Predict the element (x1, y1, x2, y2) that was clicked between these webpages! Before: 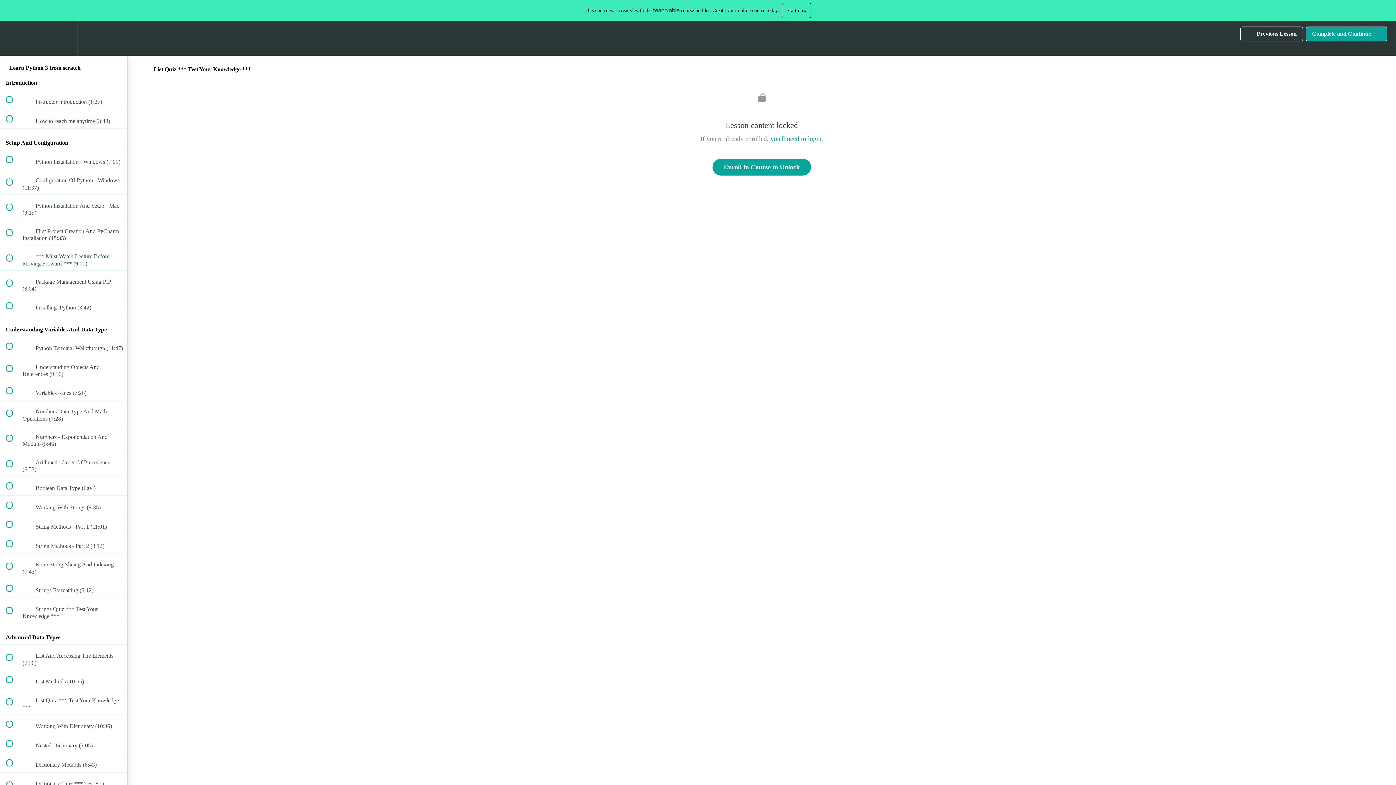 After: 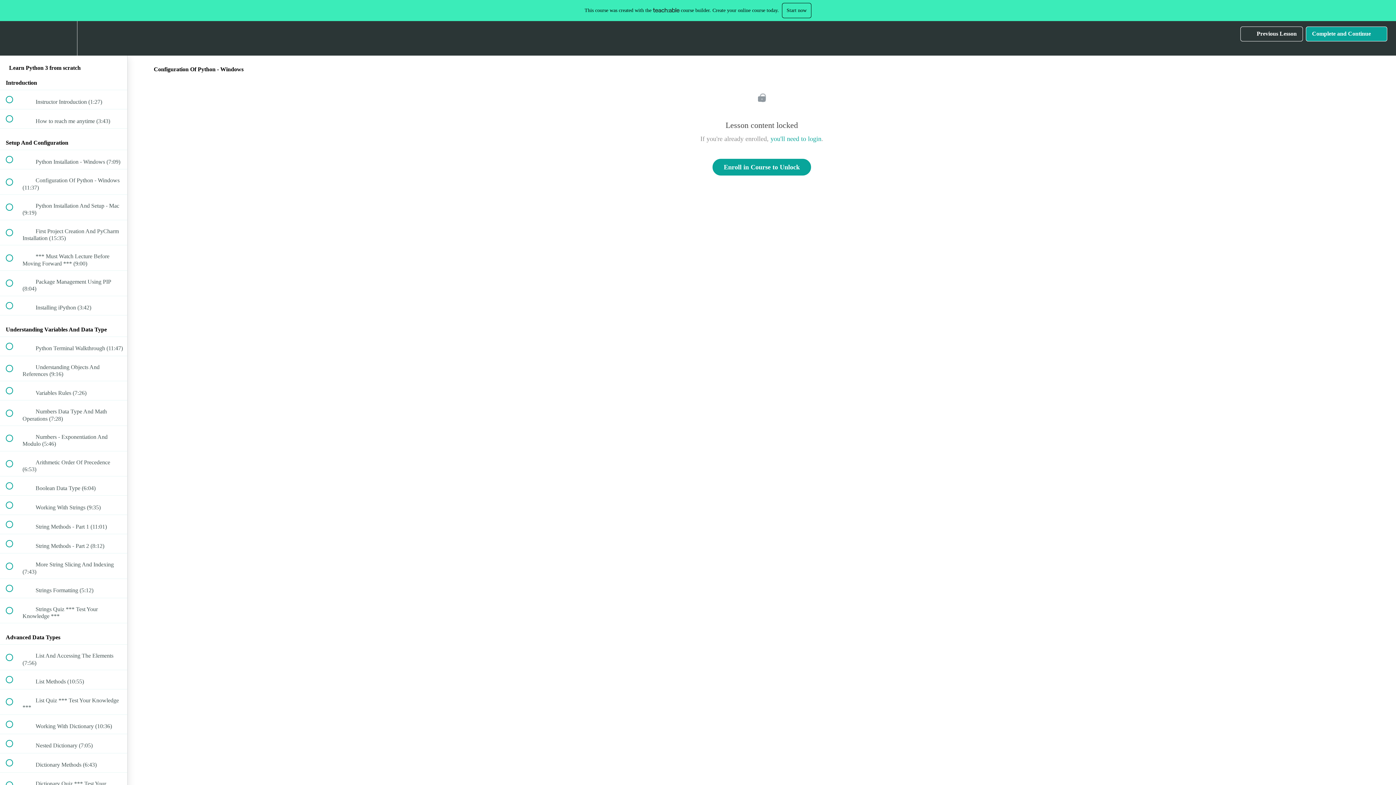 Action: bbox: (0, 169, 127, 194) label:  
 Configuration Of Python - Windows (11:37)